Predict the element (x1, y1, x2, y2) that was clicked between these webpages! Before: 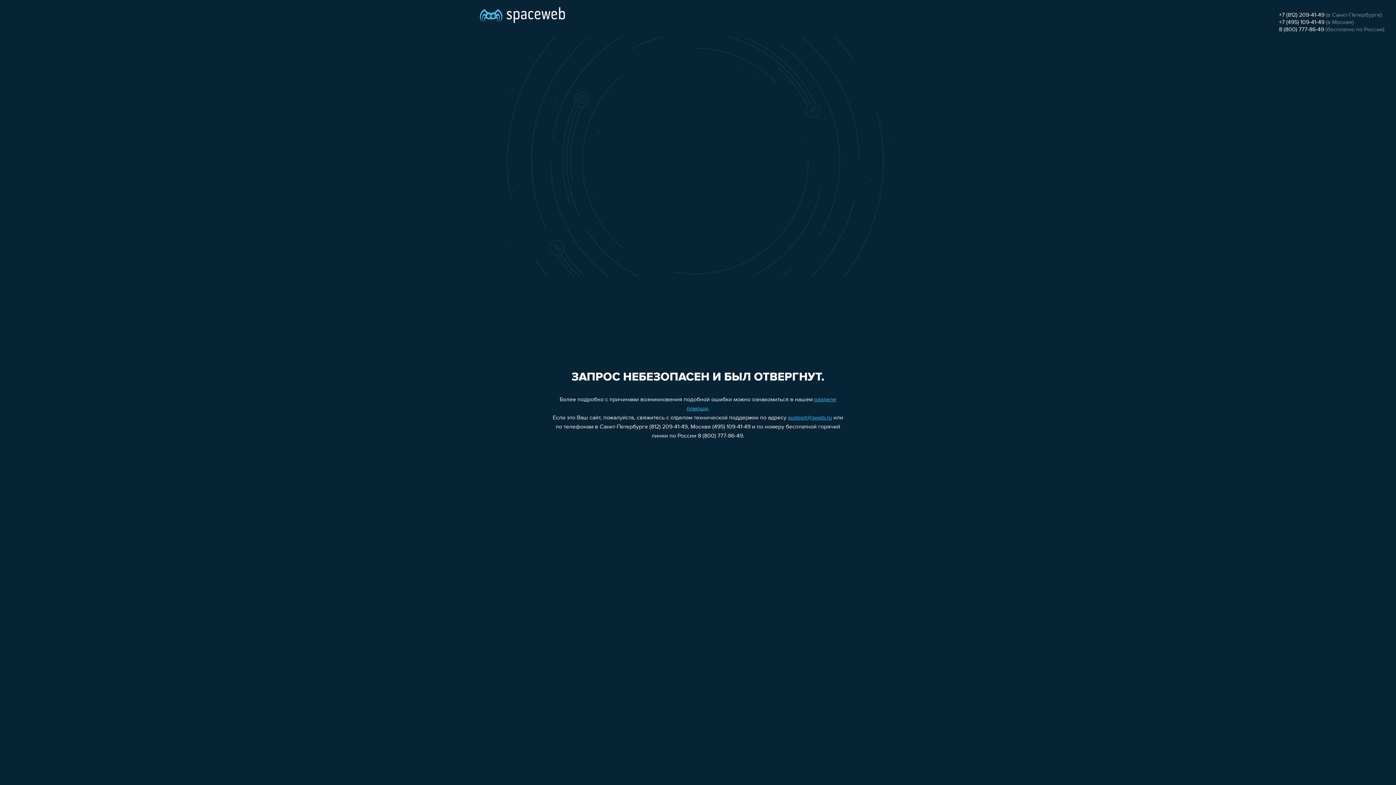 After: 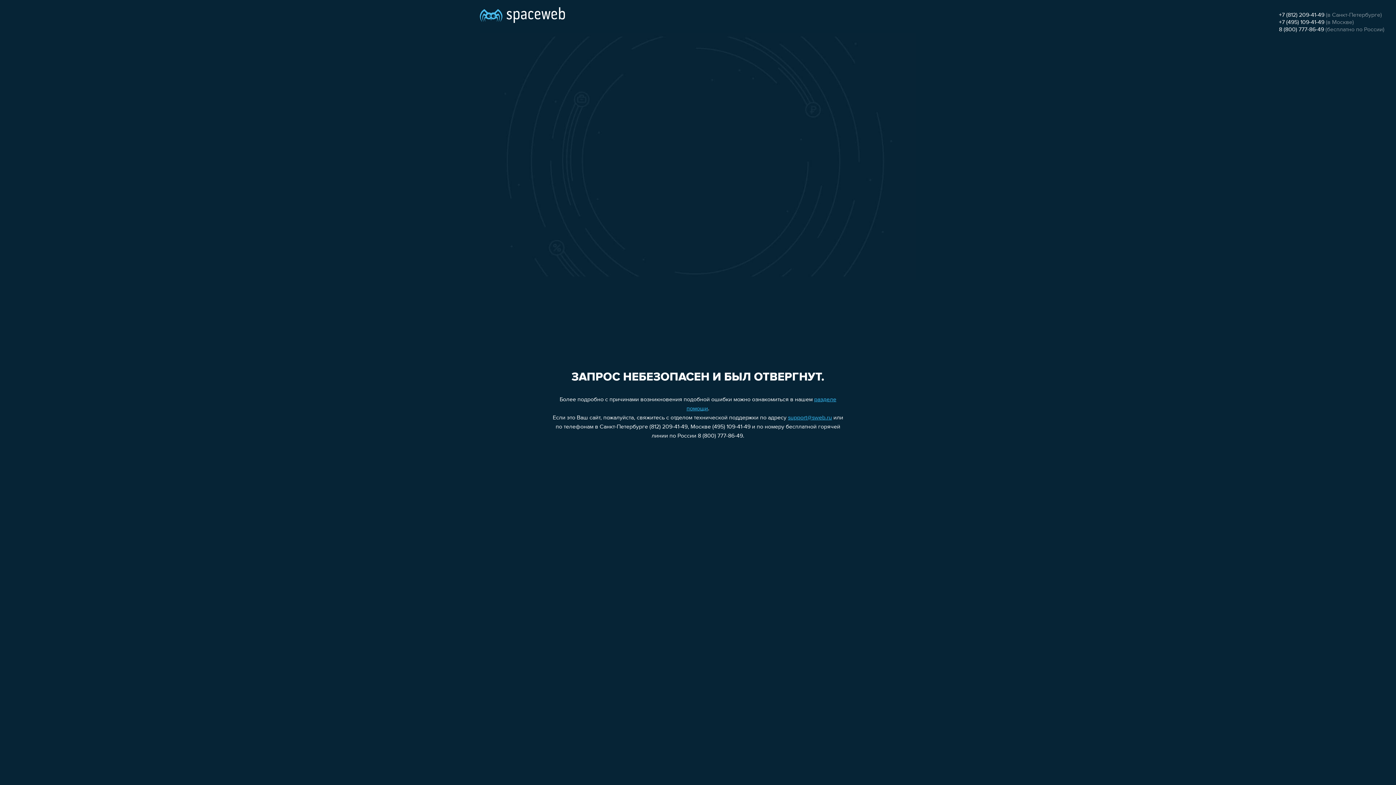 Action: bbox: (1279, 12, 1324, 18) label: +7 (812) 209-41-49